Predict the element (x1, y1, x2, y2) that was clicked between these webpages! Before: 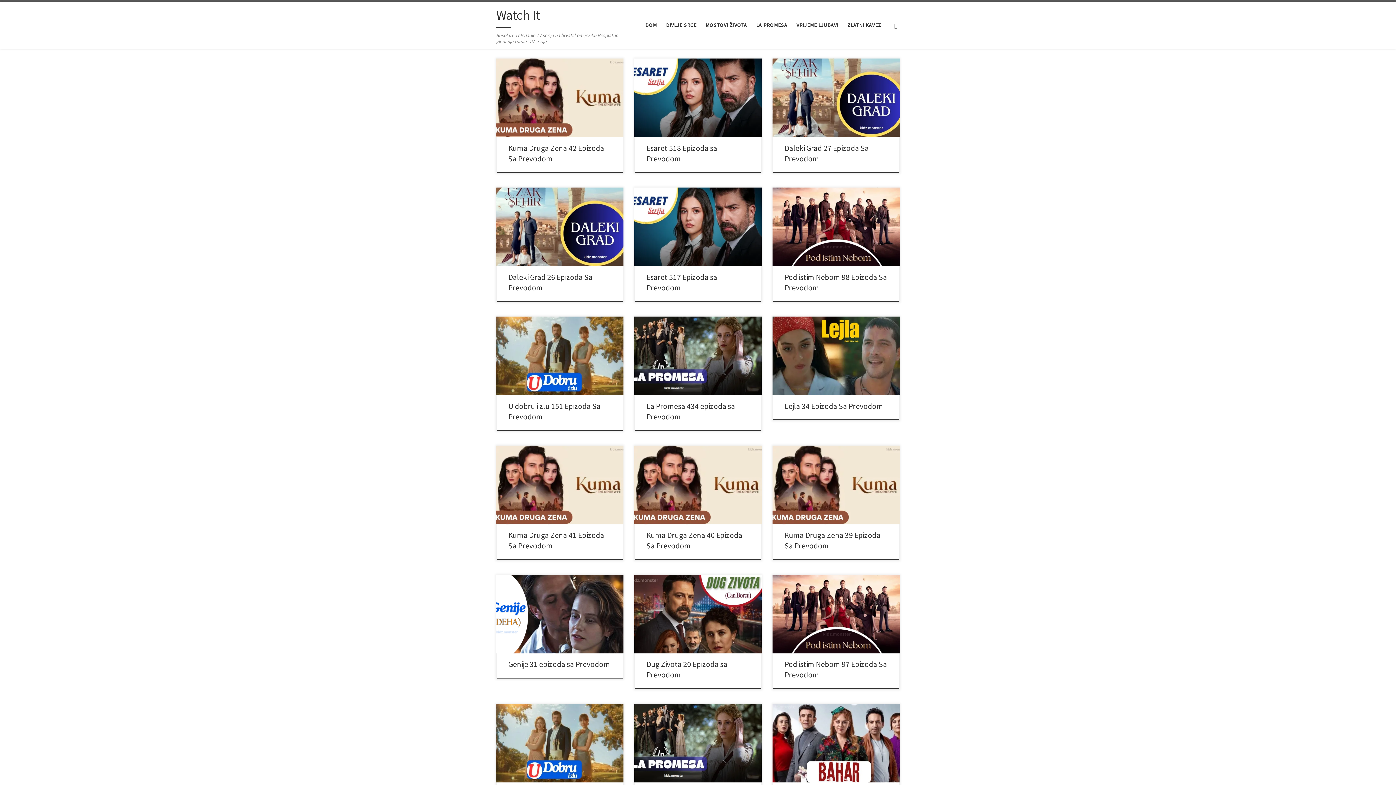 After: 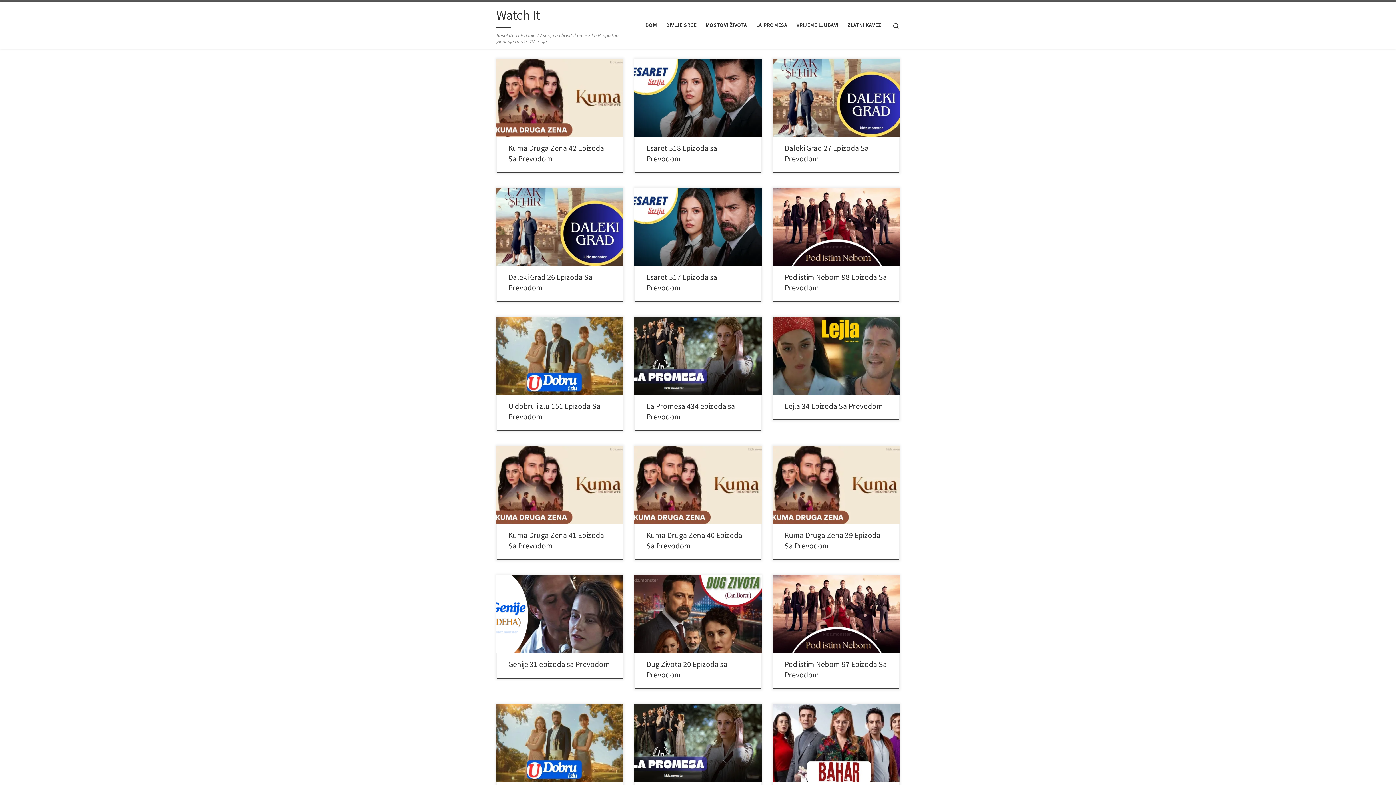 Action: bbox: (643, 17, 659, 32) label: DOM